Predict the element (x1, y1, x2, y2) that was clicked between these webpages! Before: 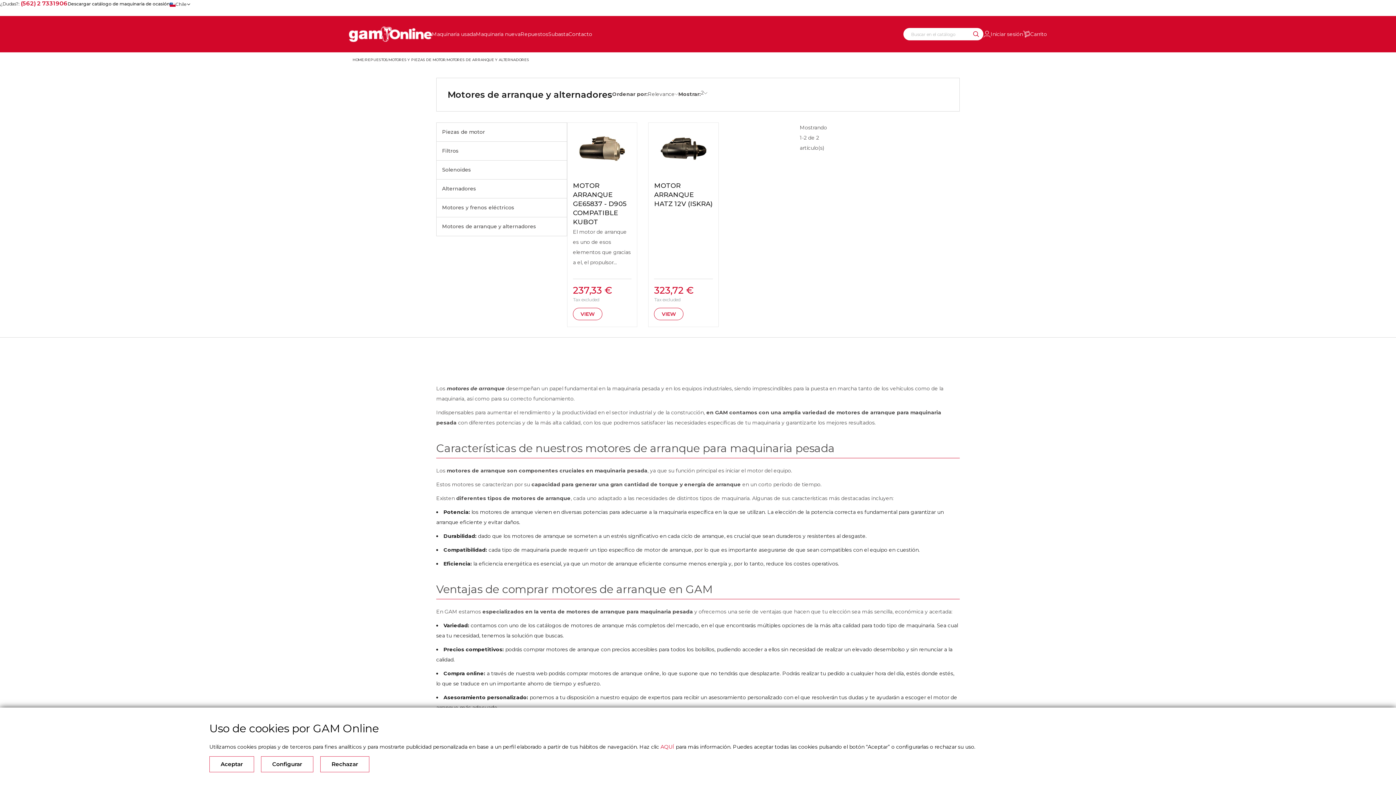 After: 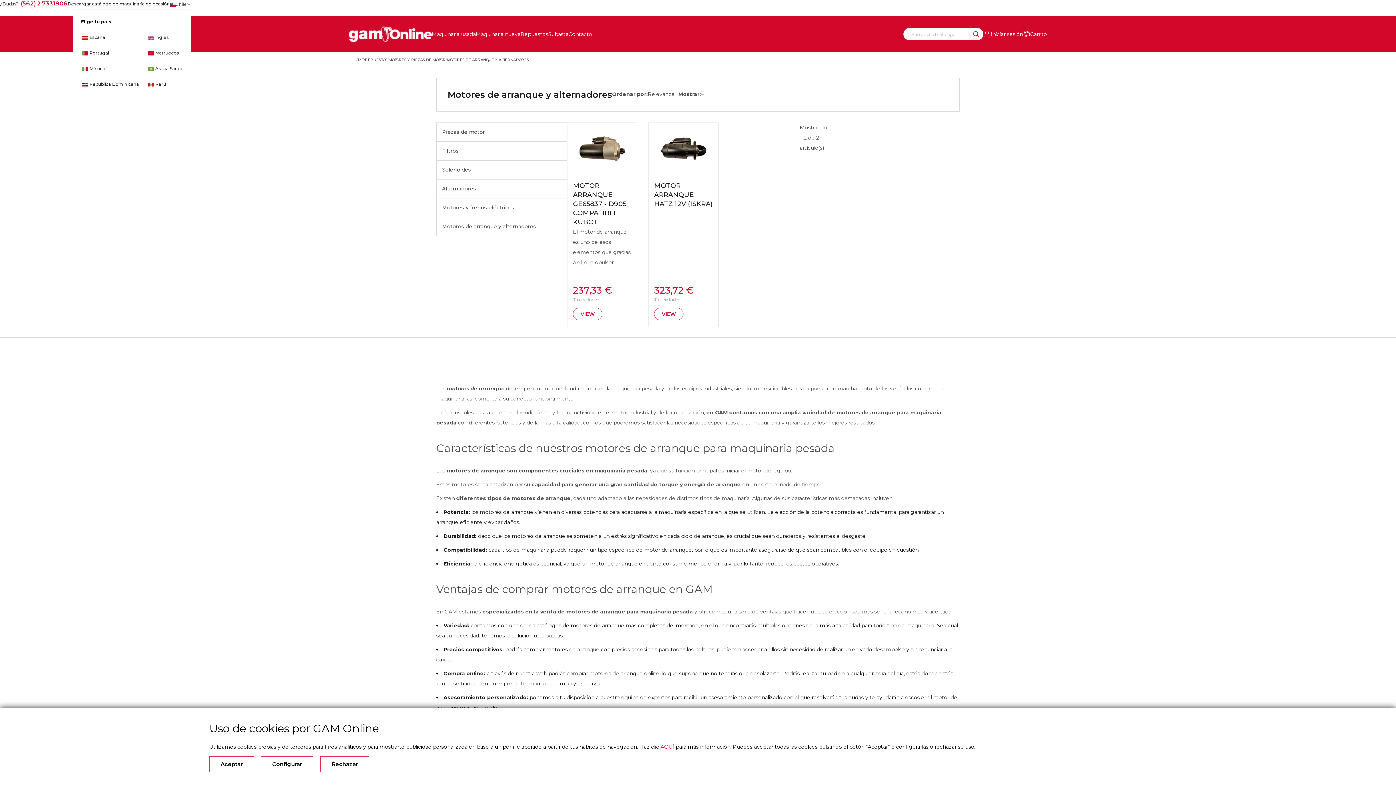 Action: bbox: (169, 0, 191, 8) label: Chile